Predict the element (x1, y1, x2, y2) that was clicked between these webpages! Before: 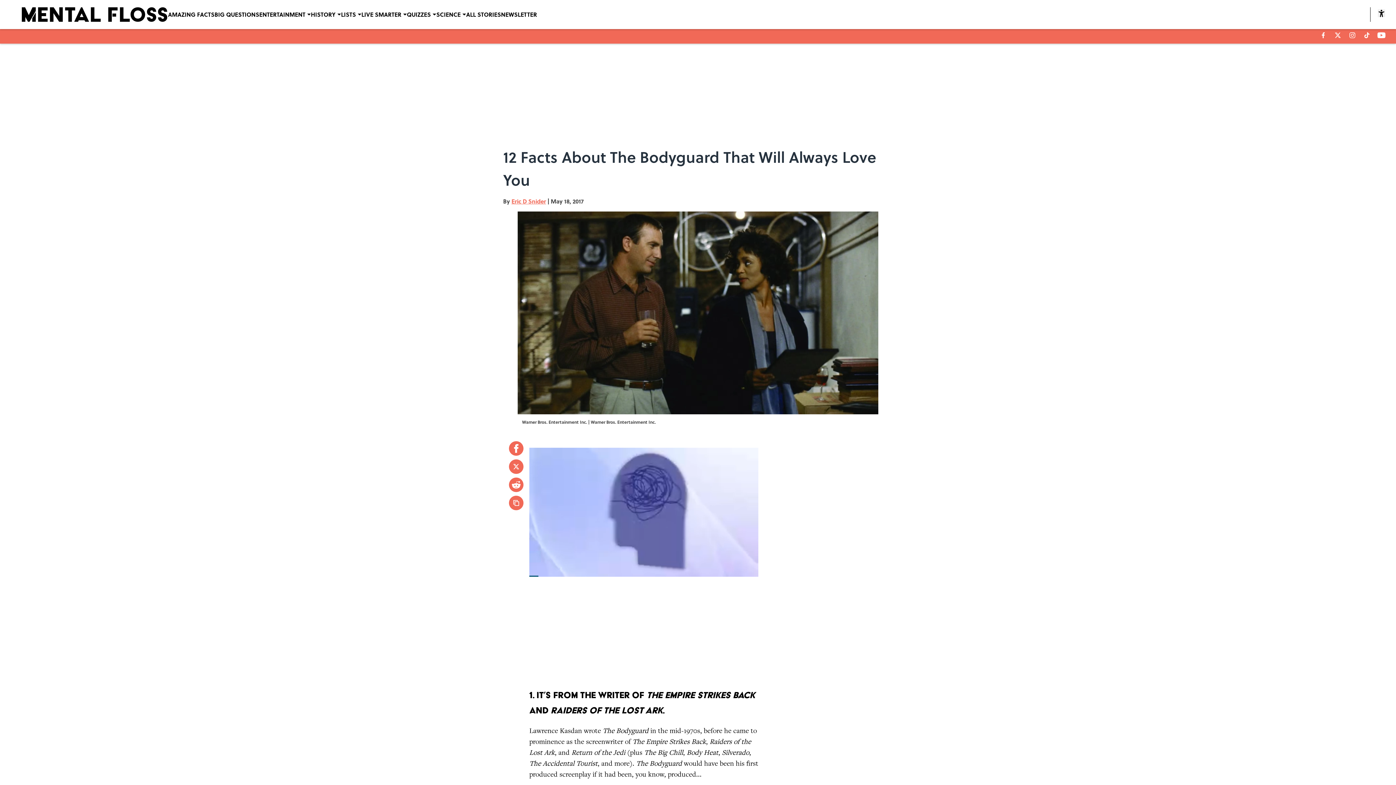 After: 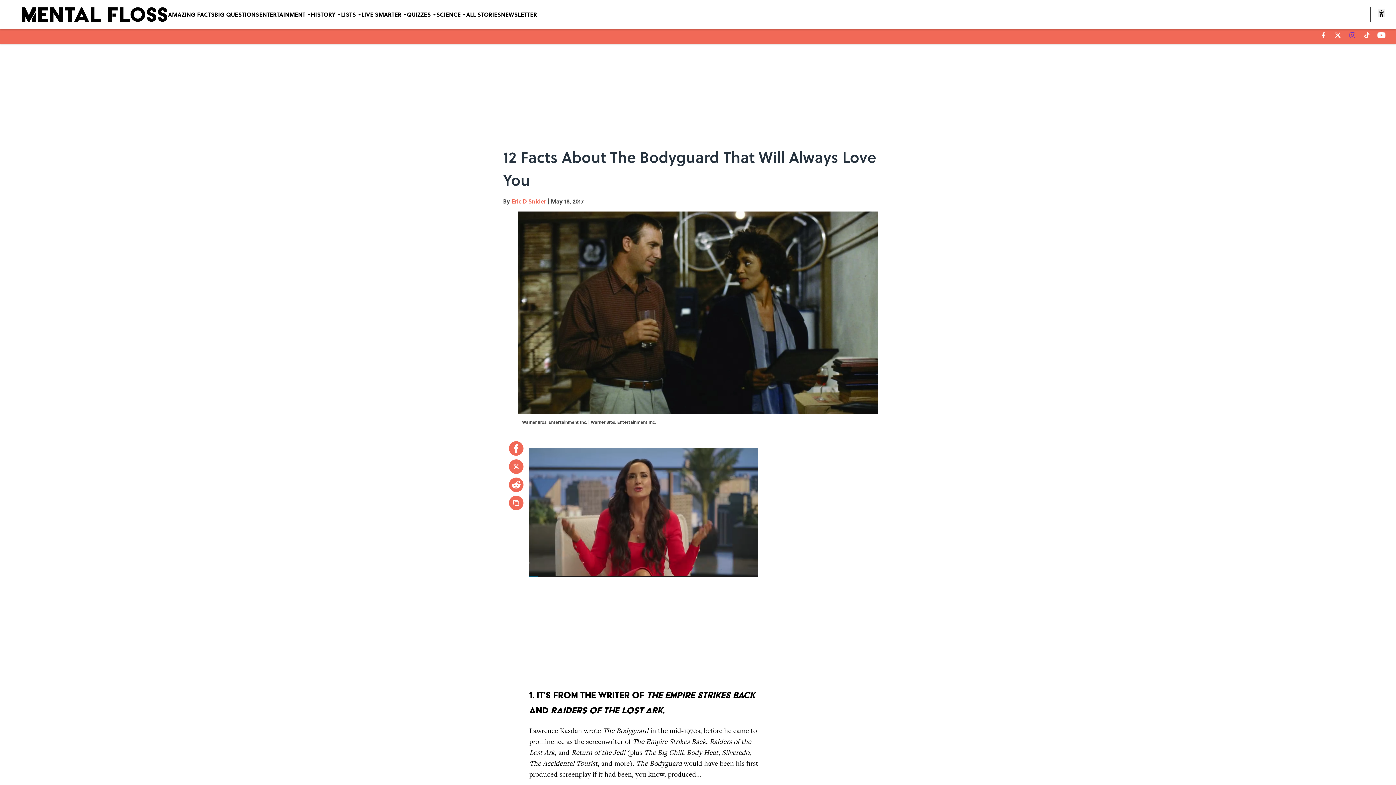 Action: label: instagram bbox: (1349, 32, 1355, 38)